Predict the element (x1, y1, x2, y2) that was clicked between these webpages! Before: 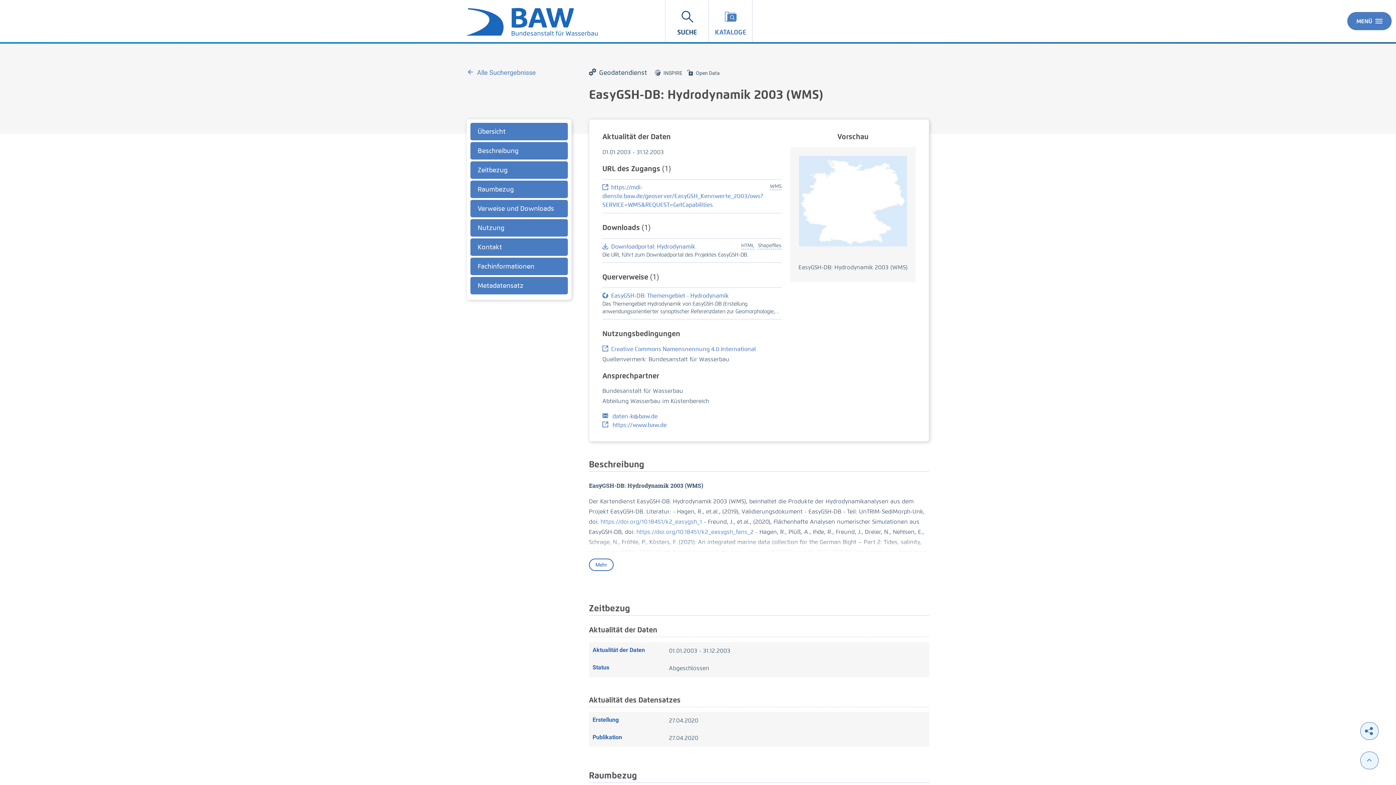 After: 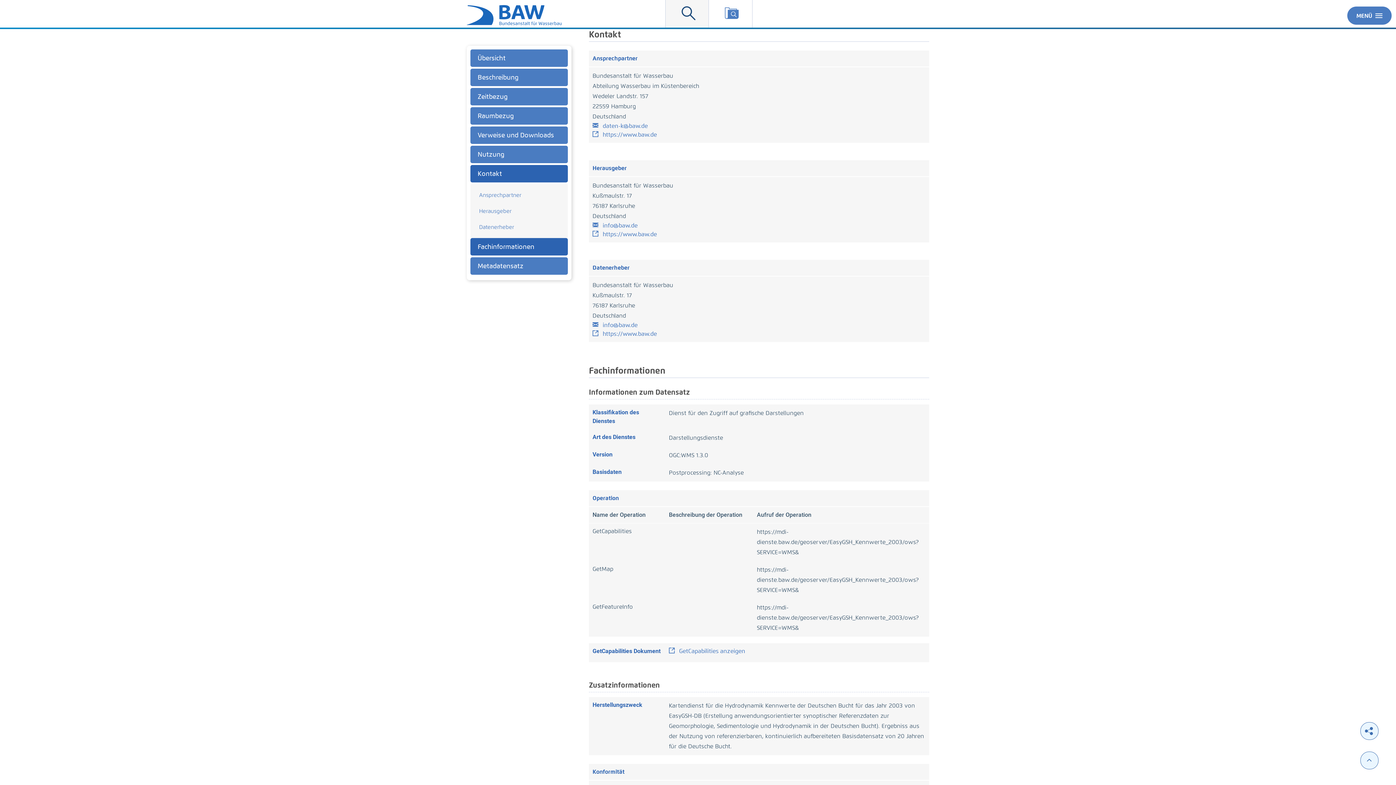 Action: bbox: (470, 238, 568, 256) label: Kontakt